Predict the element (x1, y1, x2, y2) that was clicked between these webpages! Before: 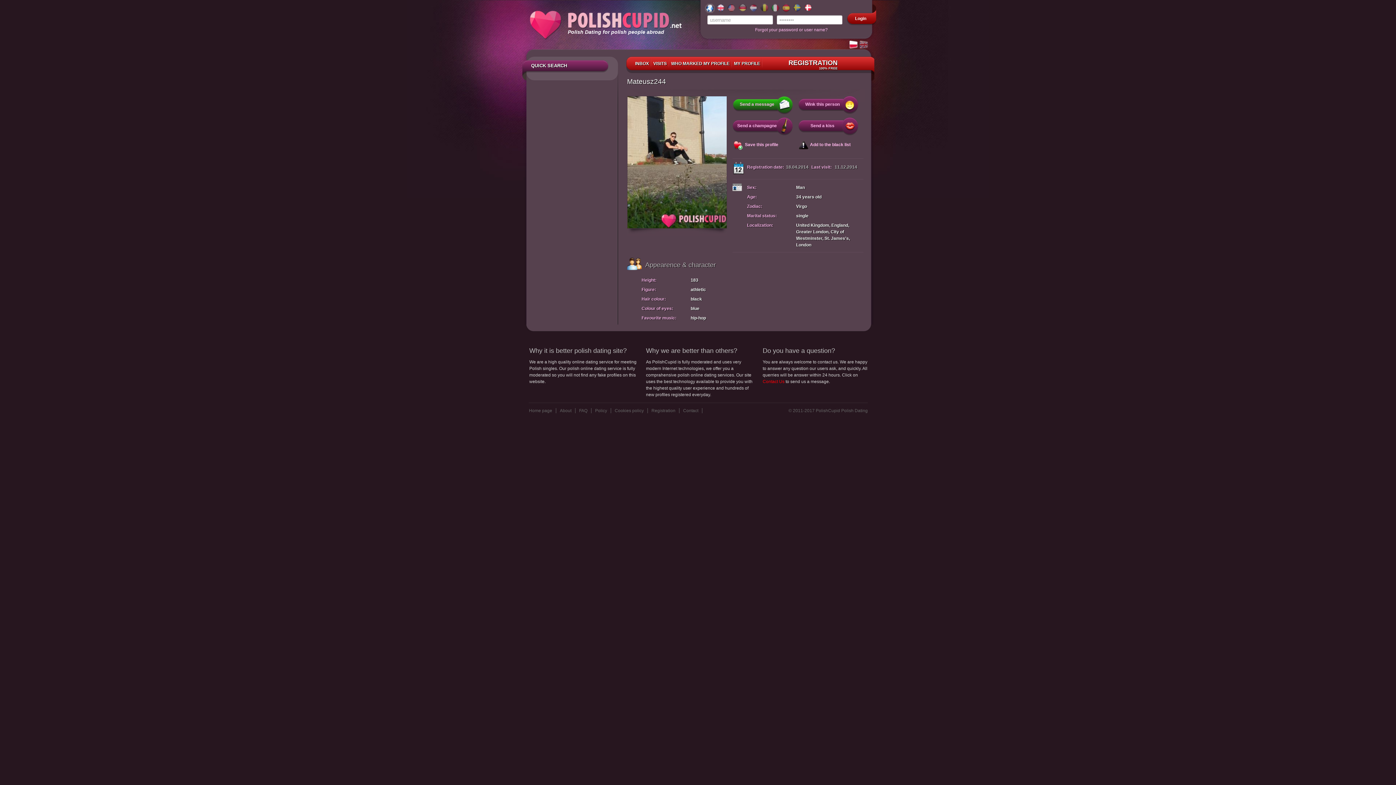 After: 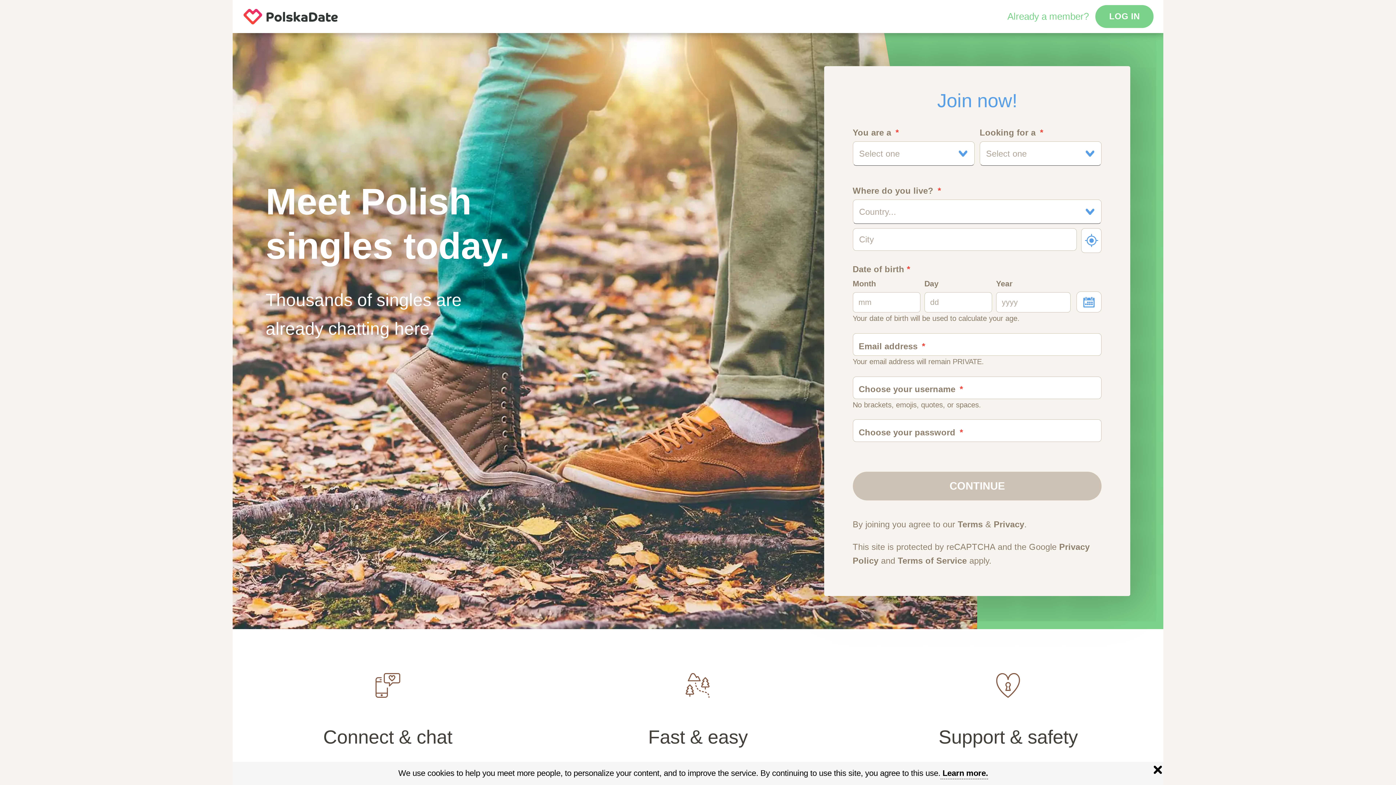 Action: bbox: (716, 3, 725, 13)